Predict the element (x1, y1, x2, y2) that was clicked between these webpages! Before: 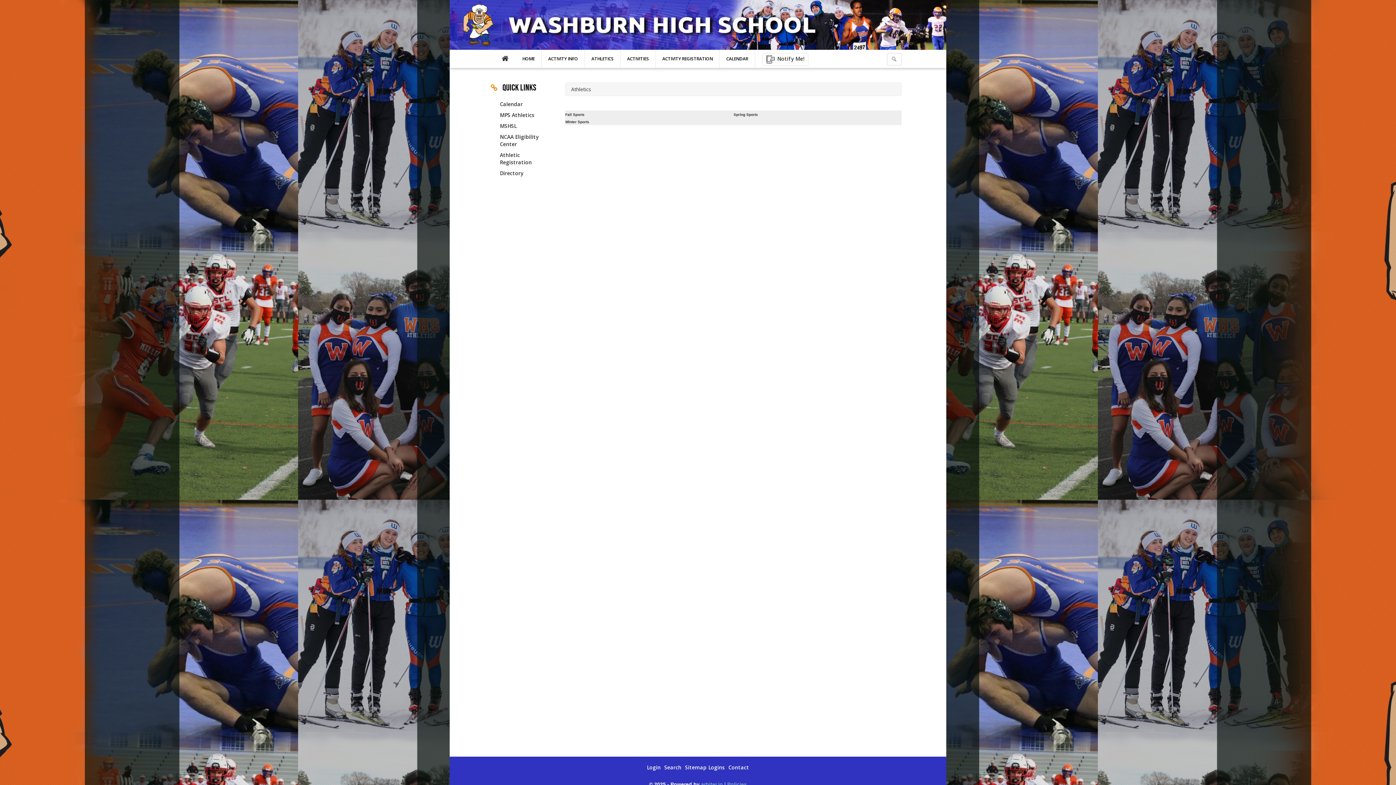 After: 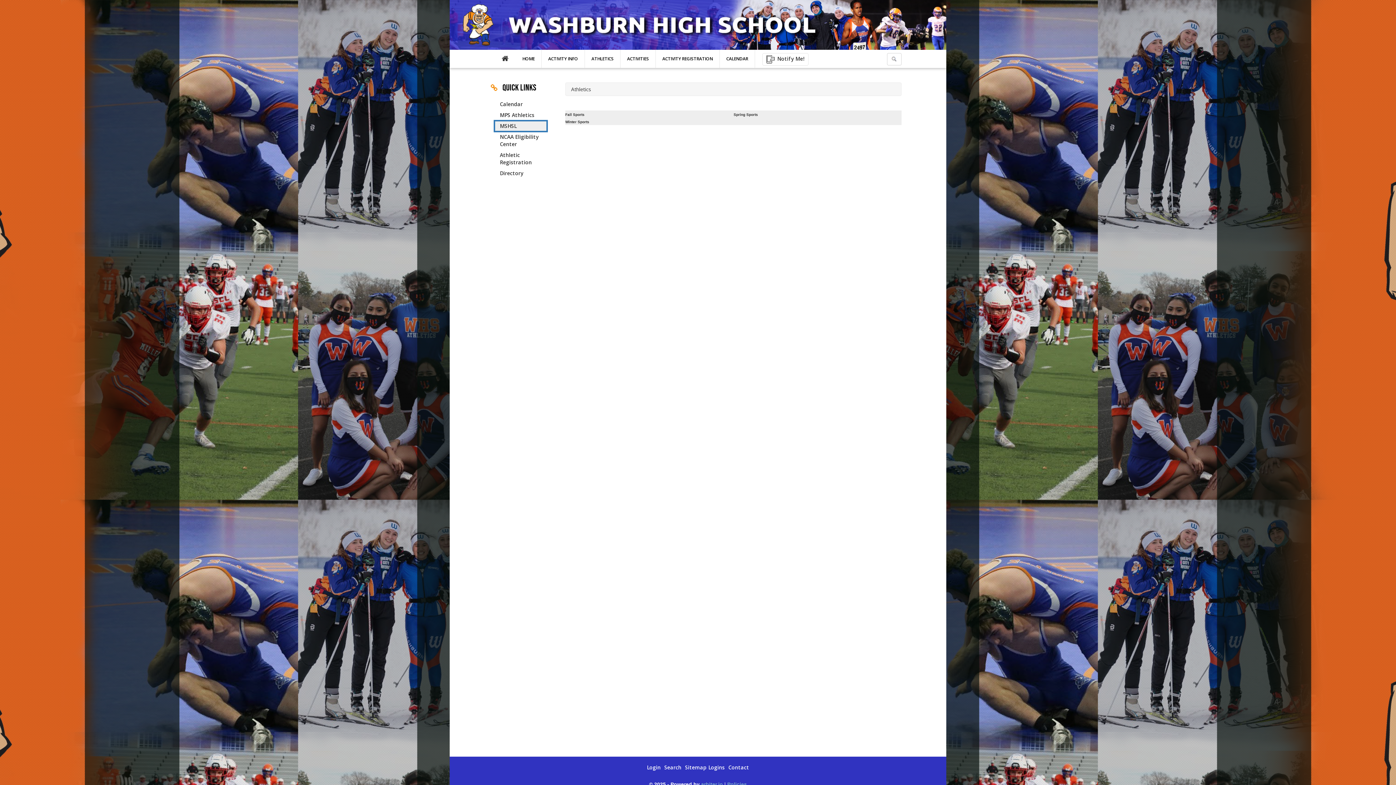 Action: bbox: (494, 120, 547, 131) label: MSHSL